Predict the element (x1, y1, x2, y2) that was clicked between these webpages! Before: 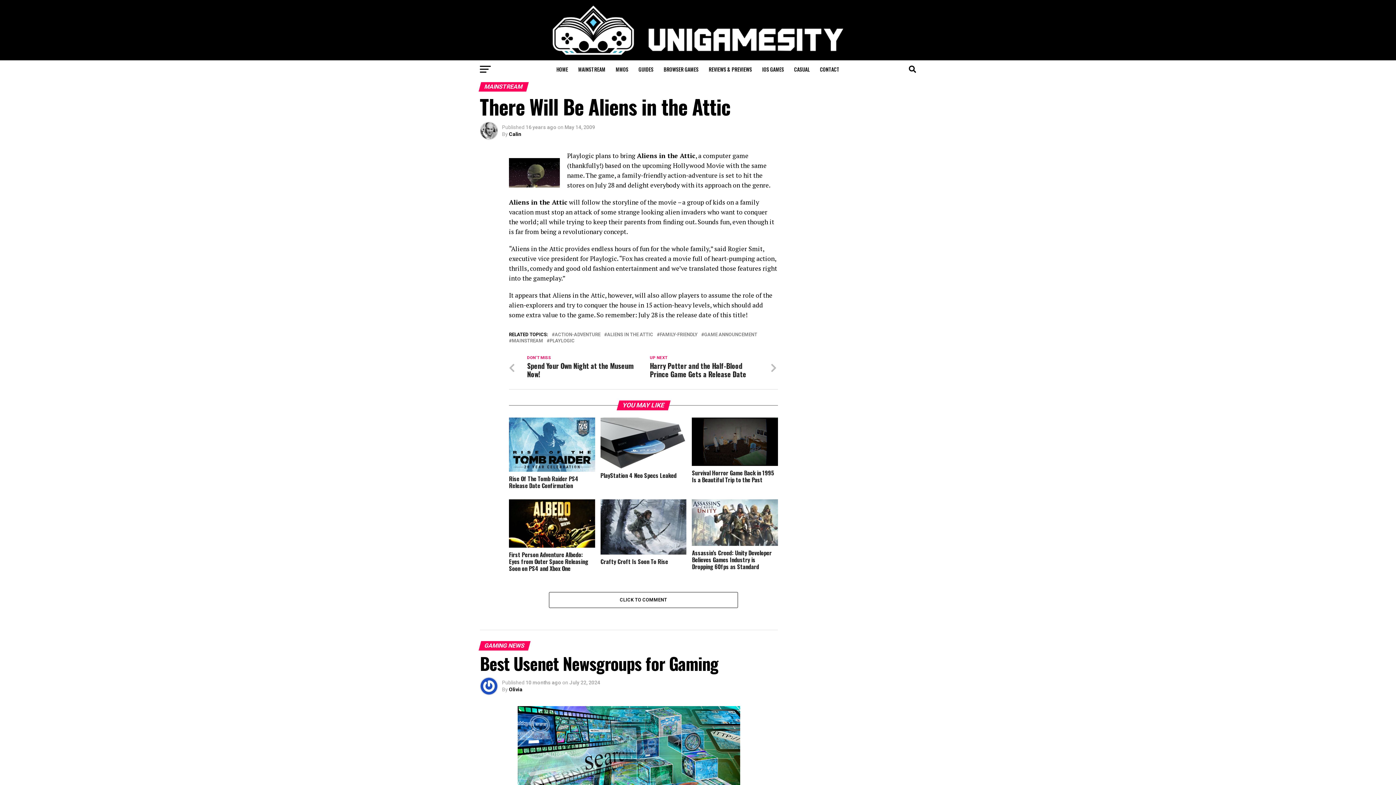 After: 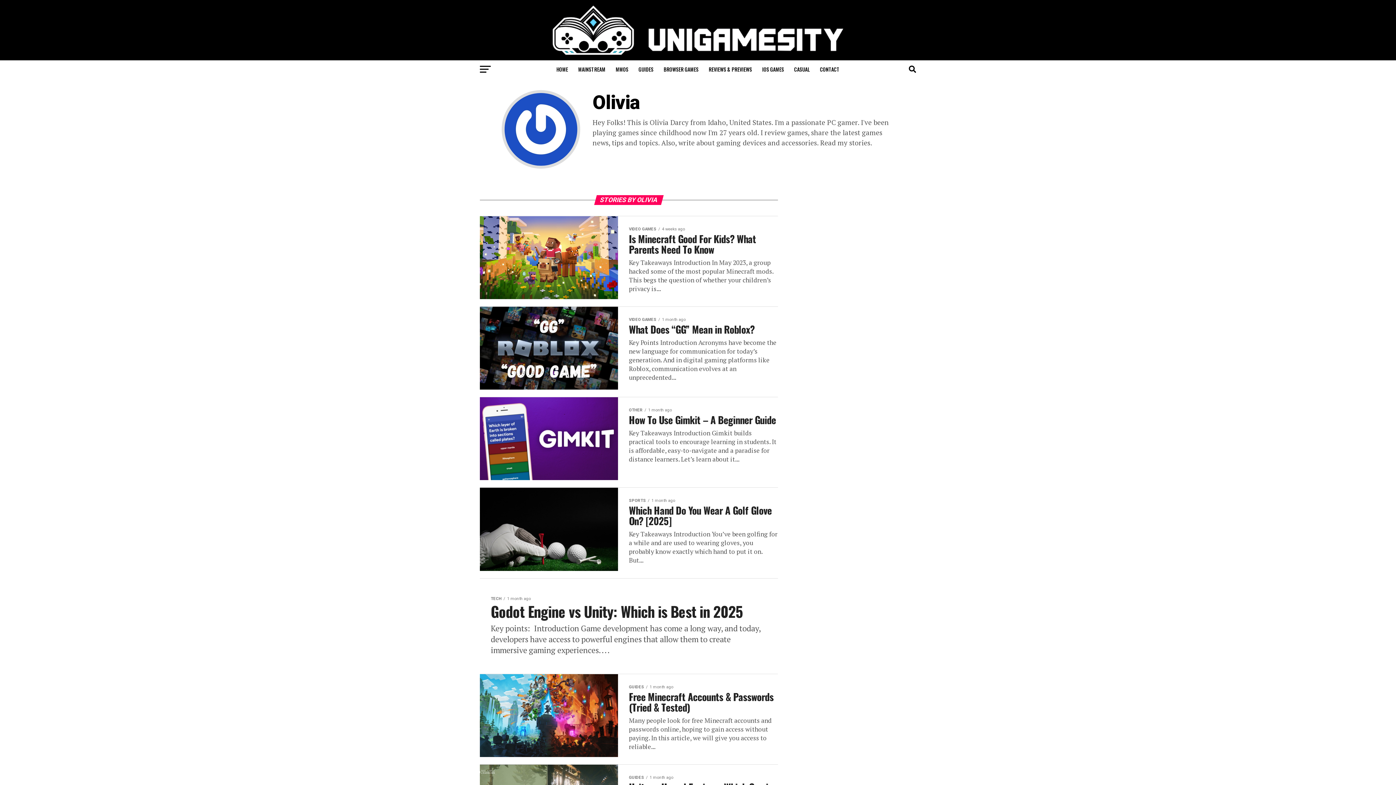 Action: bbox: (509, 686, 522, 692) label: Olivia